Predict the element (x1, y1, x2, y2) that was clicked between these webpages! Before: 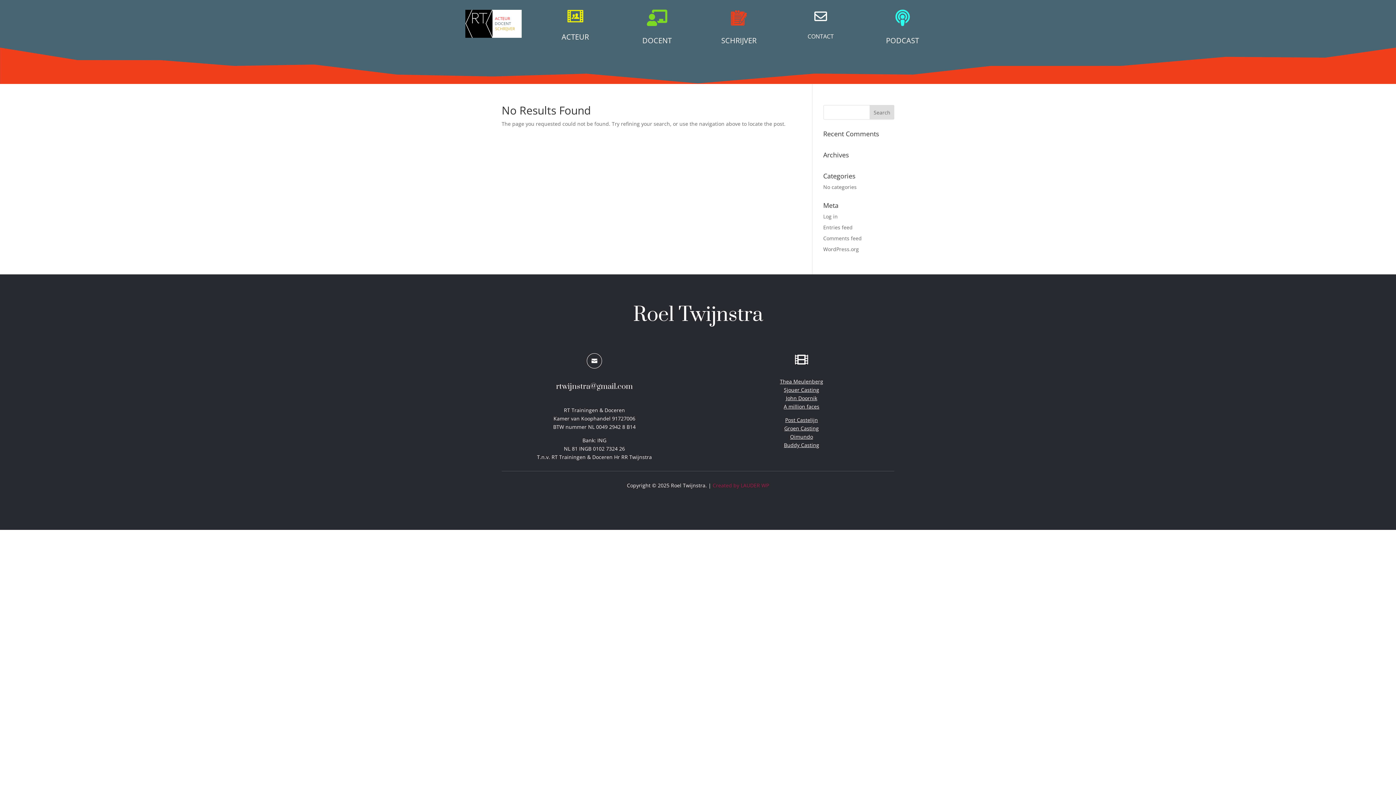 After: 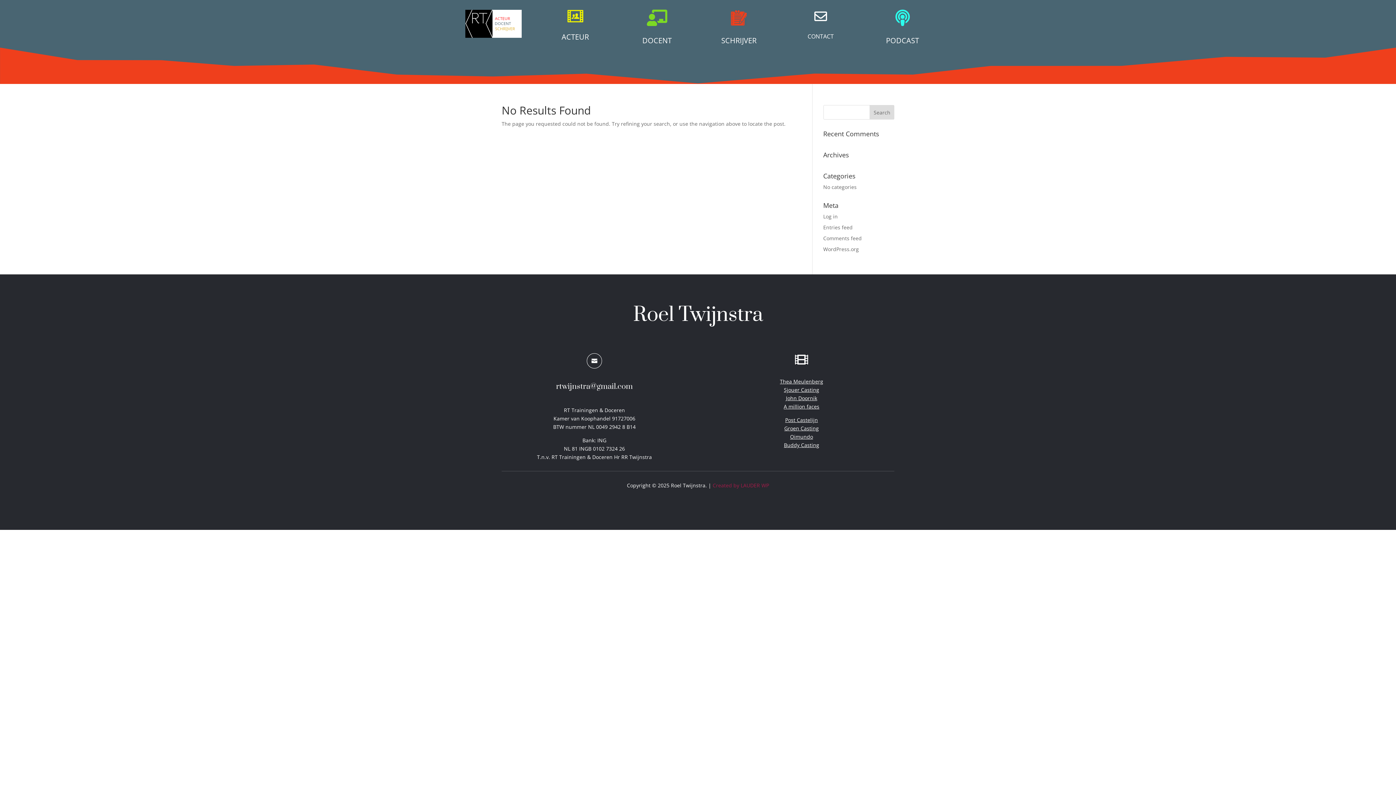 Action: label: Post Castelijn bbox: (785, 416, 818, 423)